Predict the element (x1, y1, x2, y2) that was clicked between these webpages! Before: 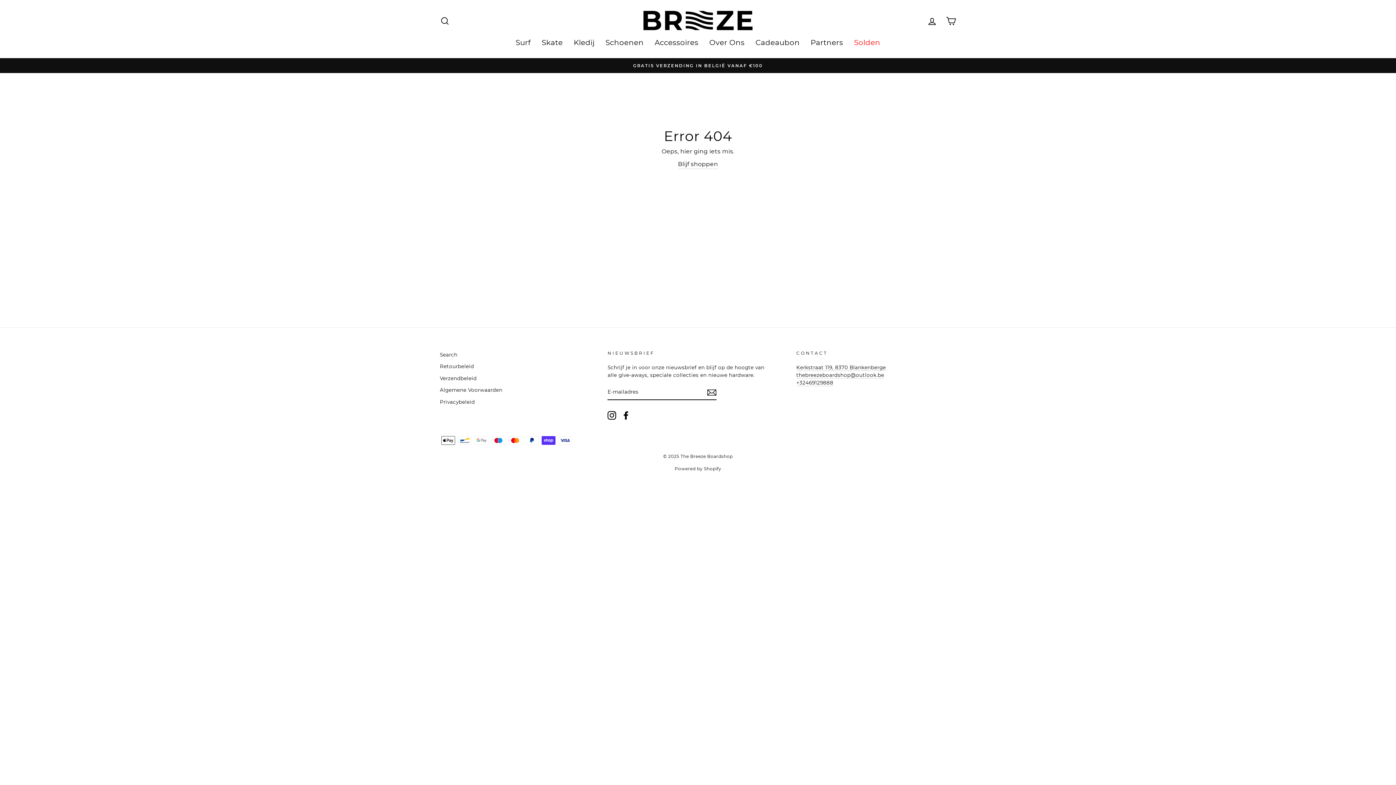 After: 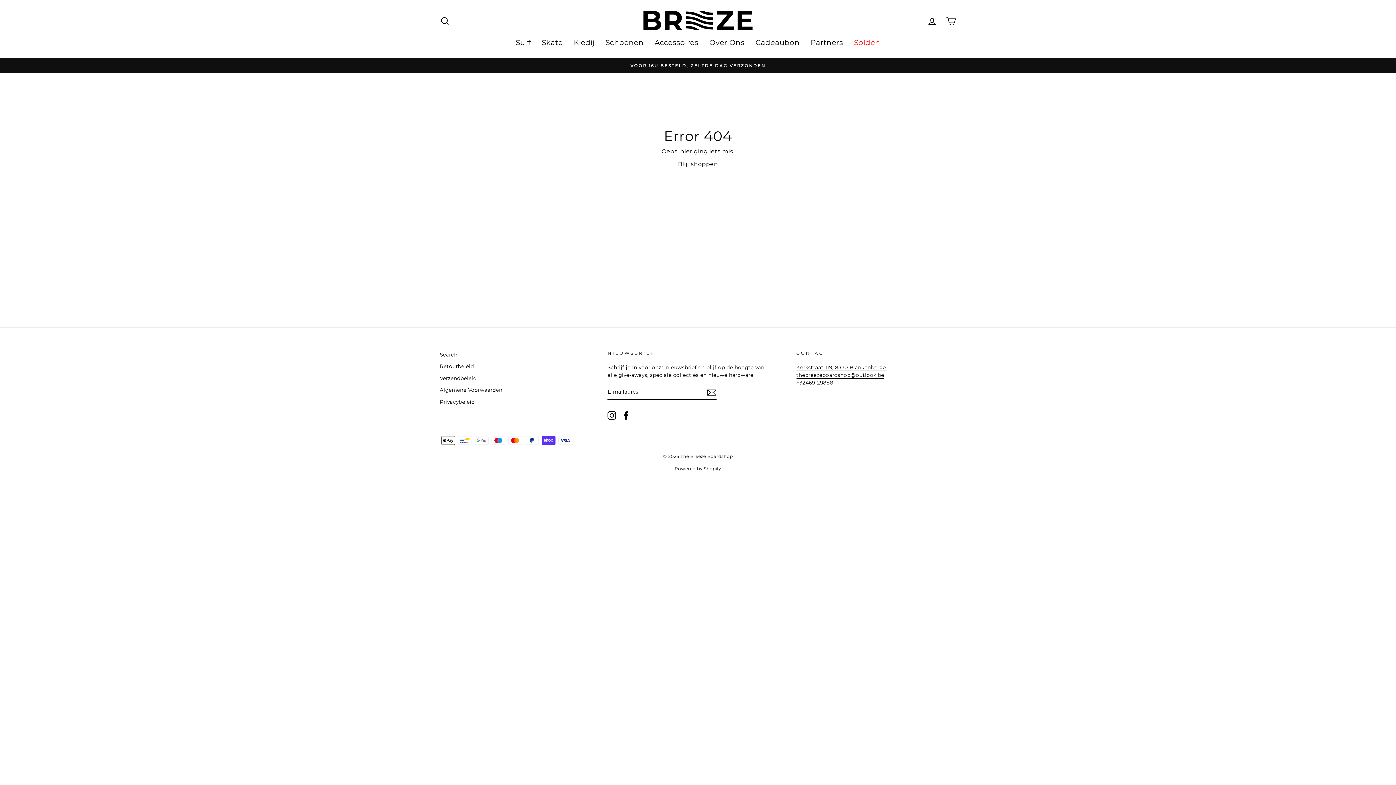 Action: label: thebreezeboardshop@outlook.be bbox: (796, 372, 884, 378)